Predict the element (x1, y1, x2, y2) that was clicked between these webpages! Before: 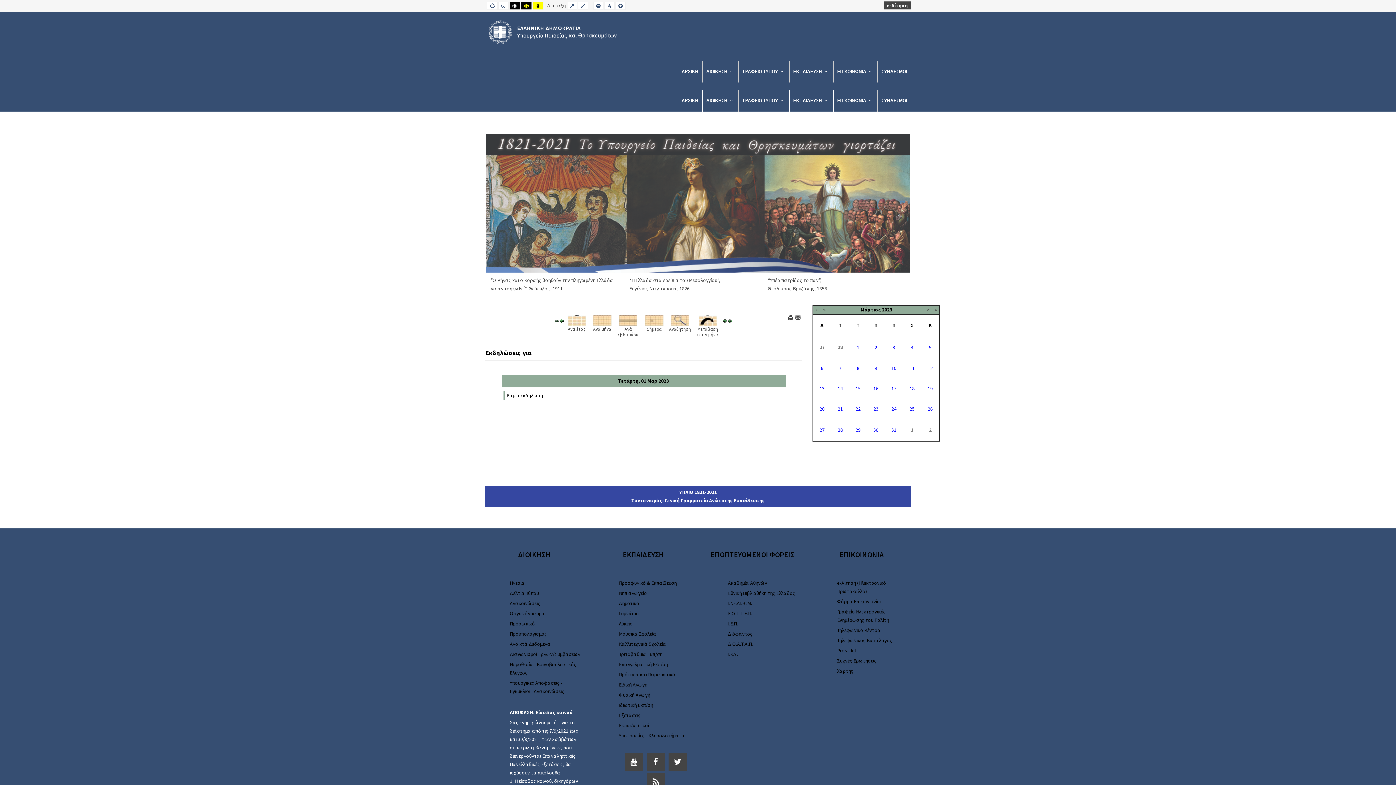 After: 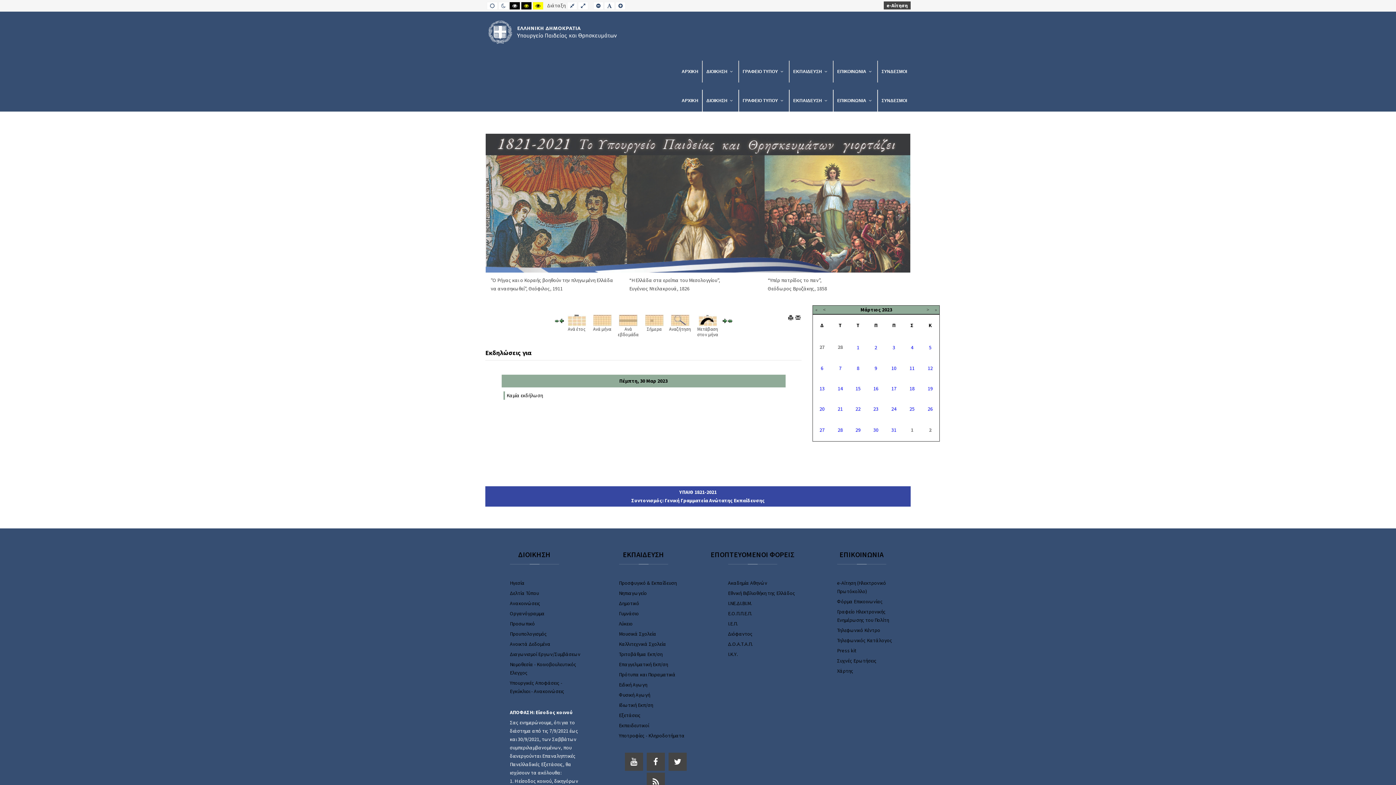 Action: bbox: (873, 426, 878, 433) label: 30